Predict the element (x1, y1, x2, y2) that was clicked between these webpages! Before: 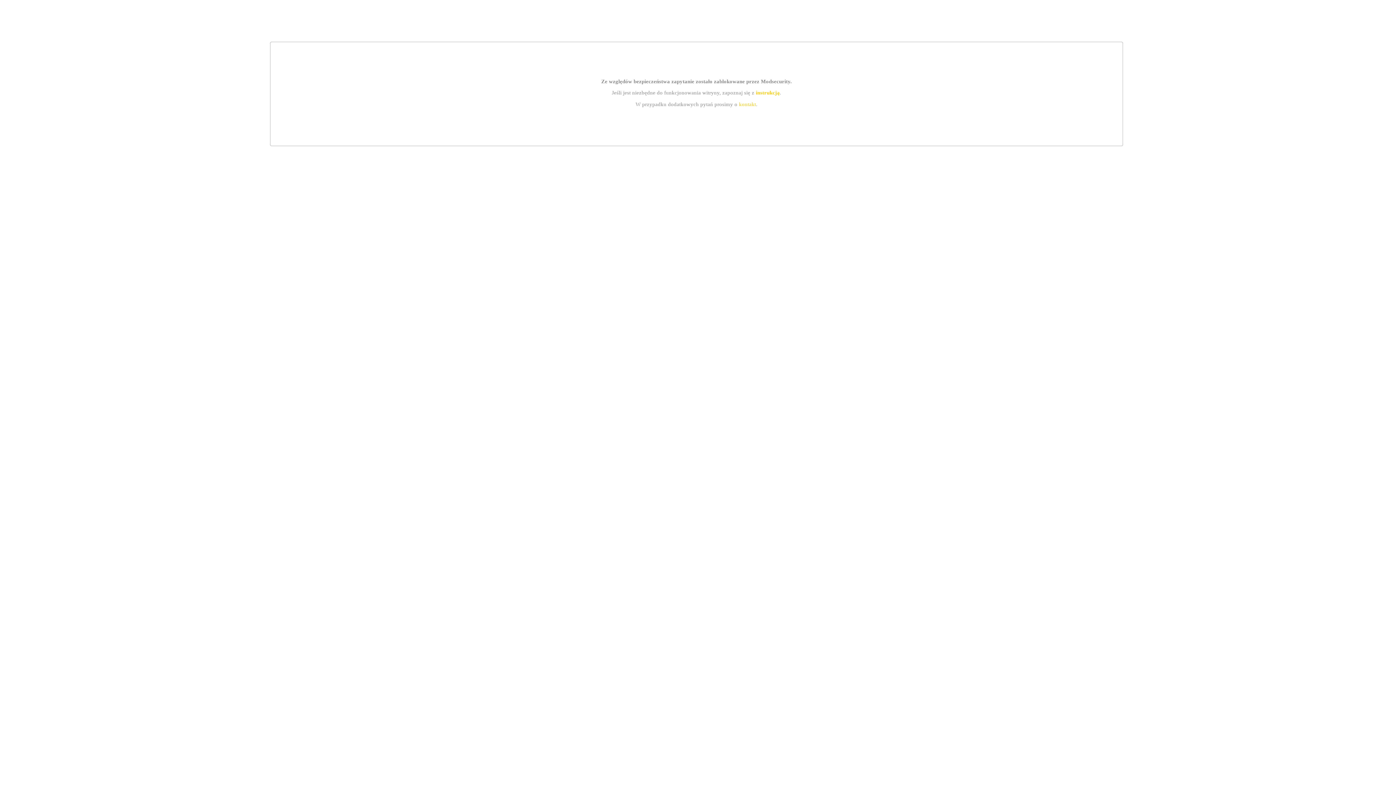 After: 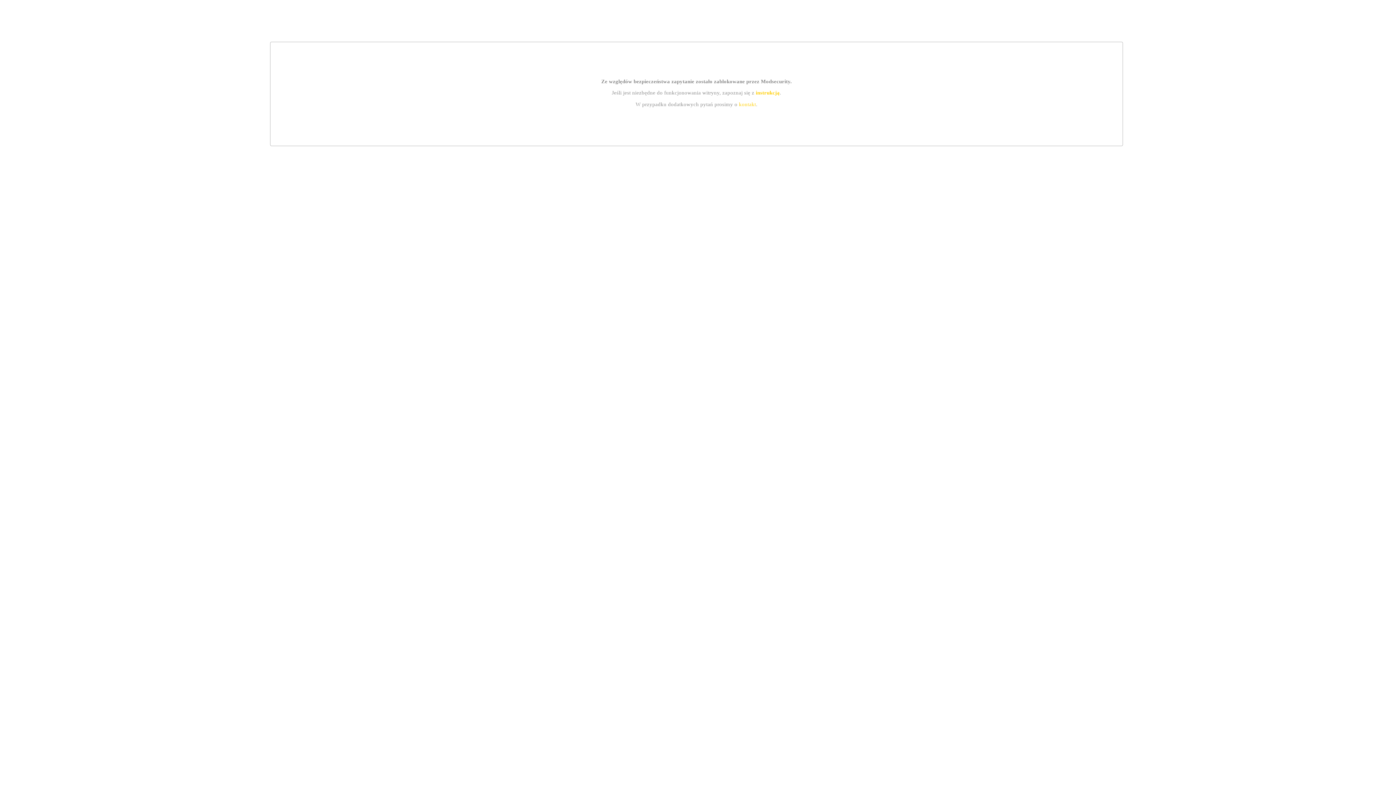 Action: bbox: (755, 89, 779, 95) label: instrukcją